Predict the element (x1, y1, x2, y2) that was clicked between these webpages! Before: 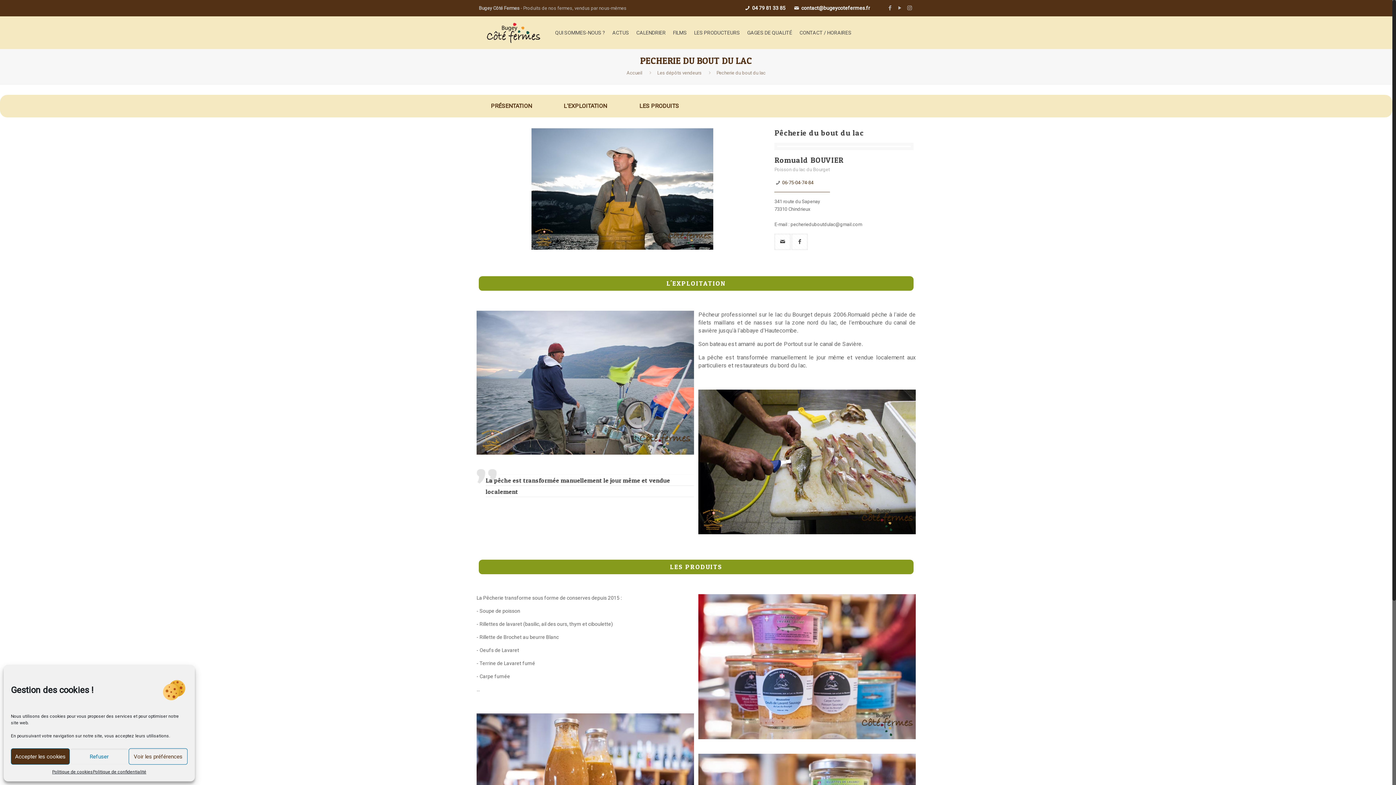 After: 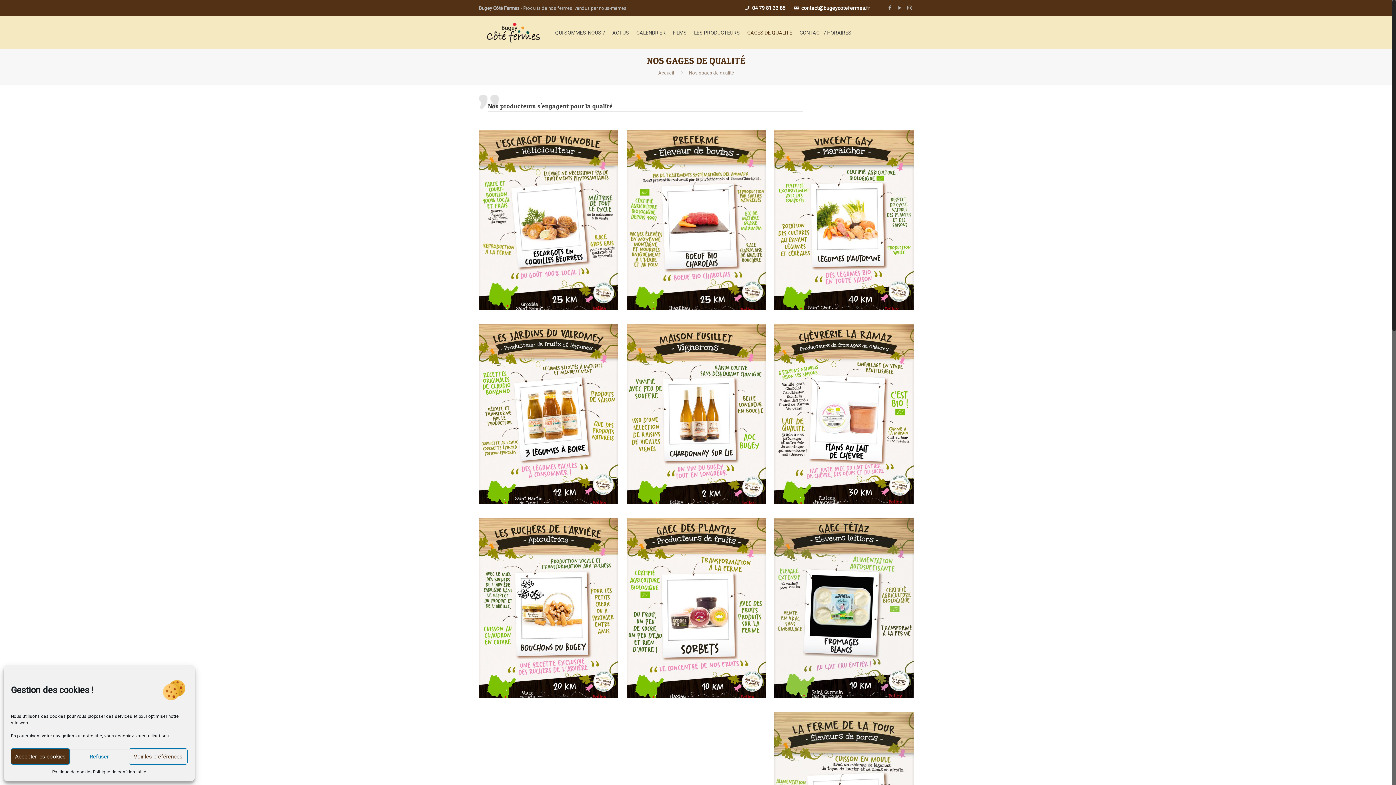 Action: label: GAGES DE QUALITÉ bbox: (743, 16, 796, 49)